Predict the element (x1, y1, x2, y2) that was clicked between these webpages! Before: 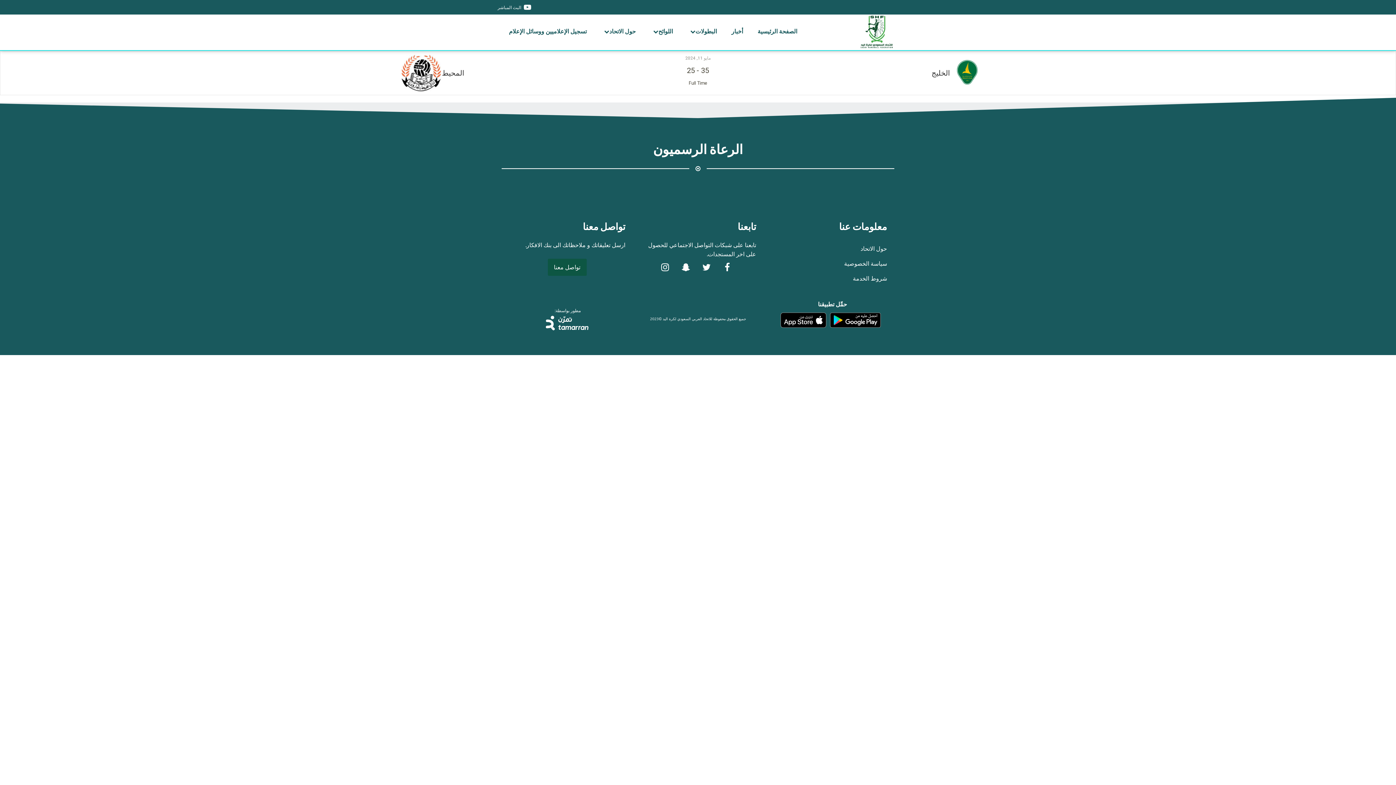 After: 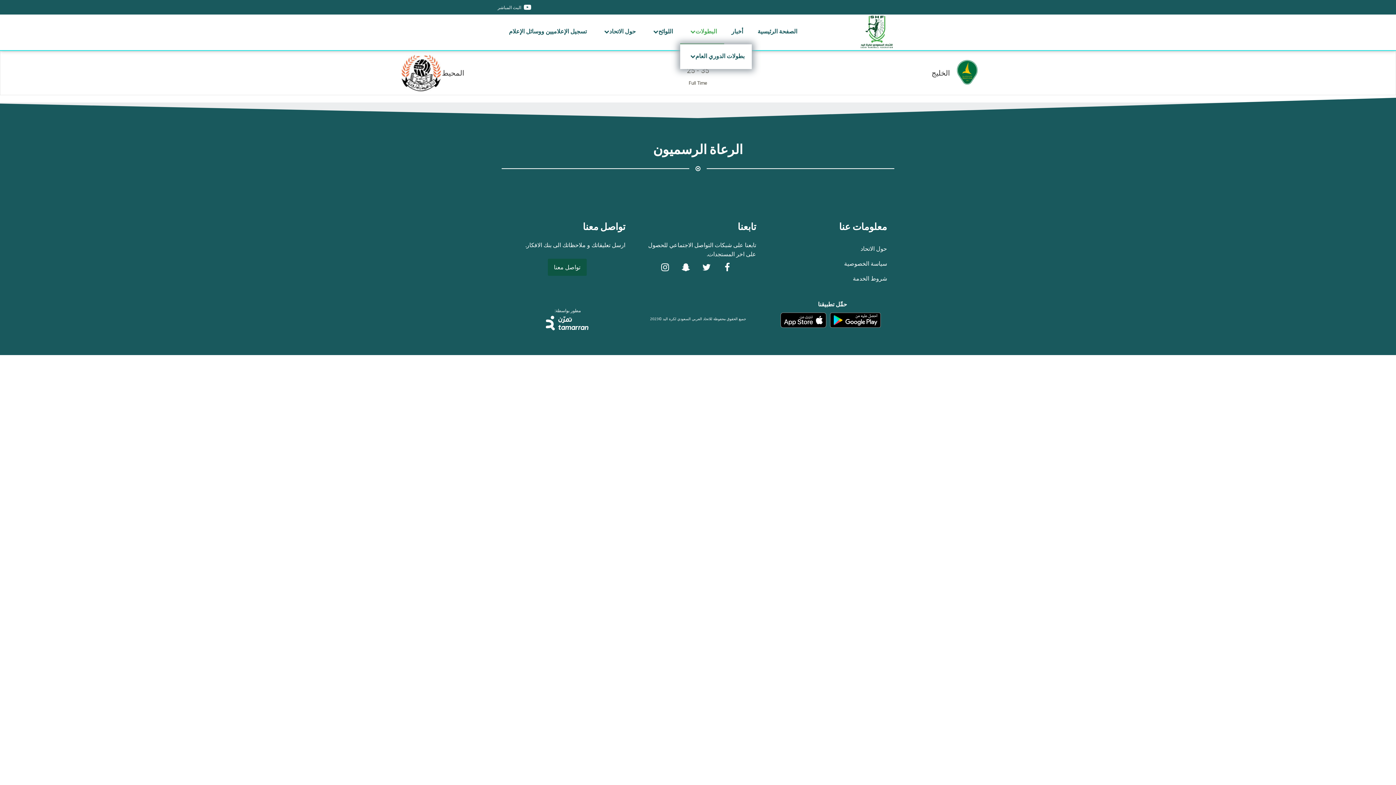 Action: label: البطولات bbox: (680, 19, 724, 44)